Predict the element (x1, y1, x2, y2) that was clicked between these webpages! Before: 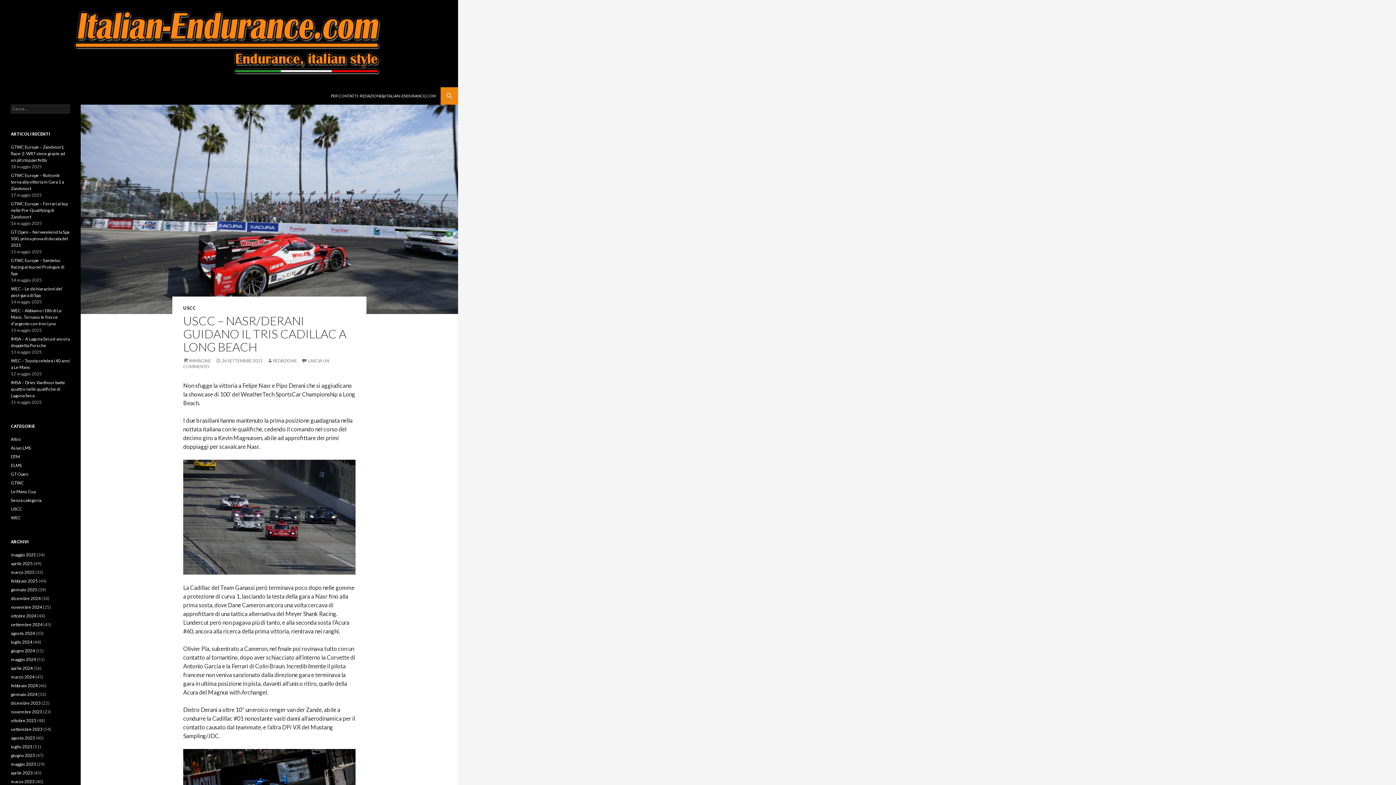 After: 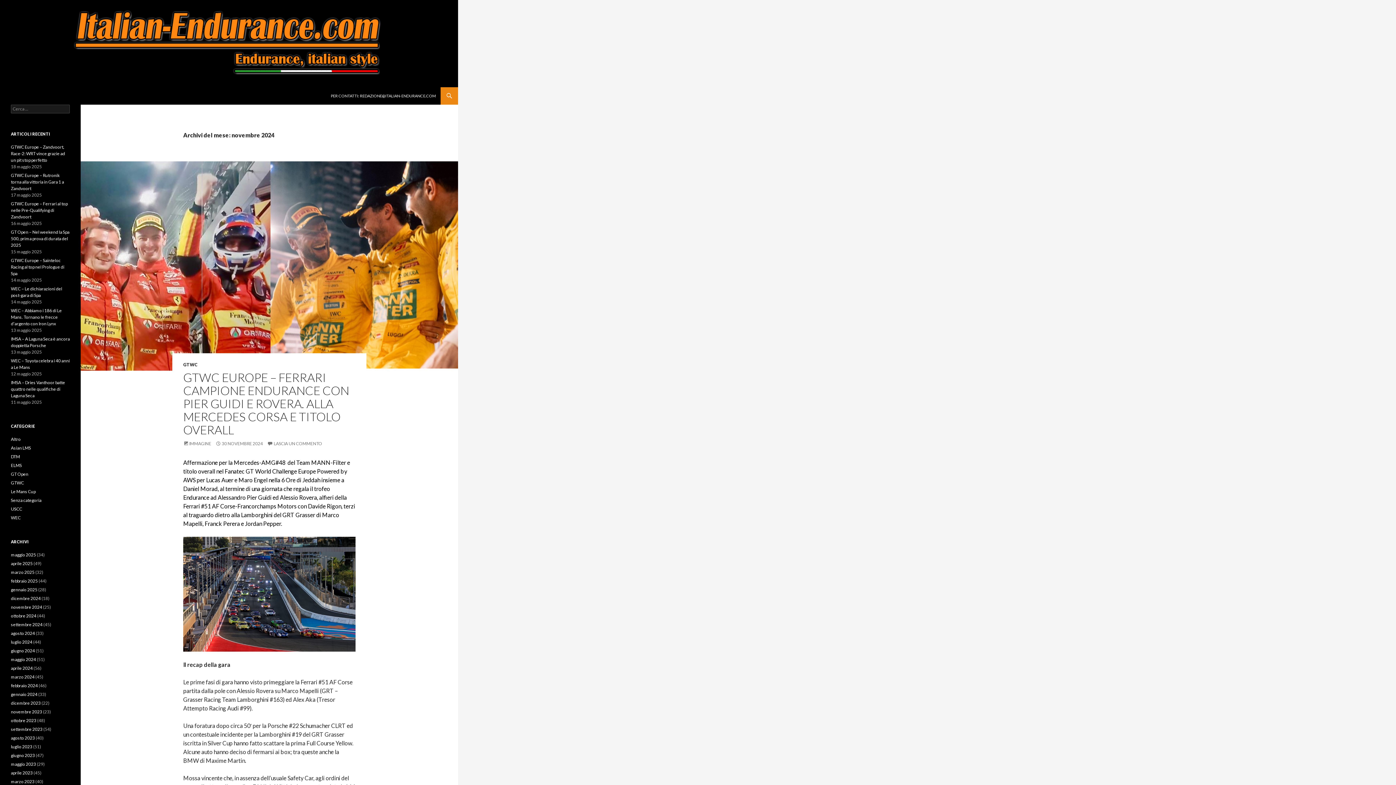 Action: bbox: (10, 604, 42, 610) label: novembre 2024